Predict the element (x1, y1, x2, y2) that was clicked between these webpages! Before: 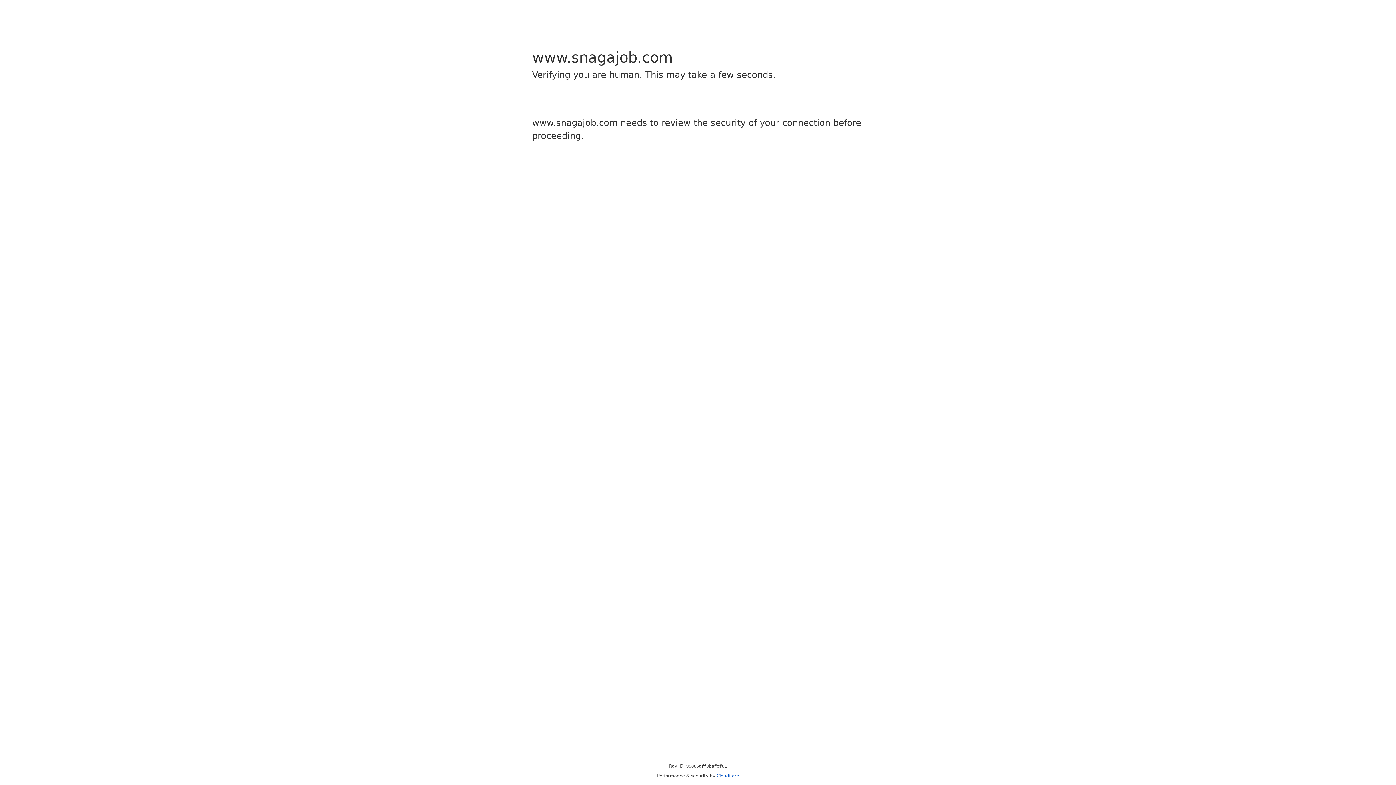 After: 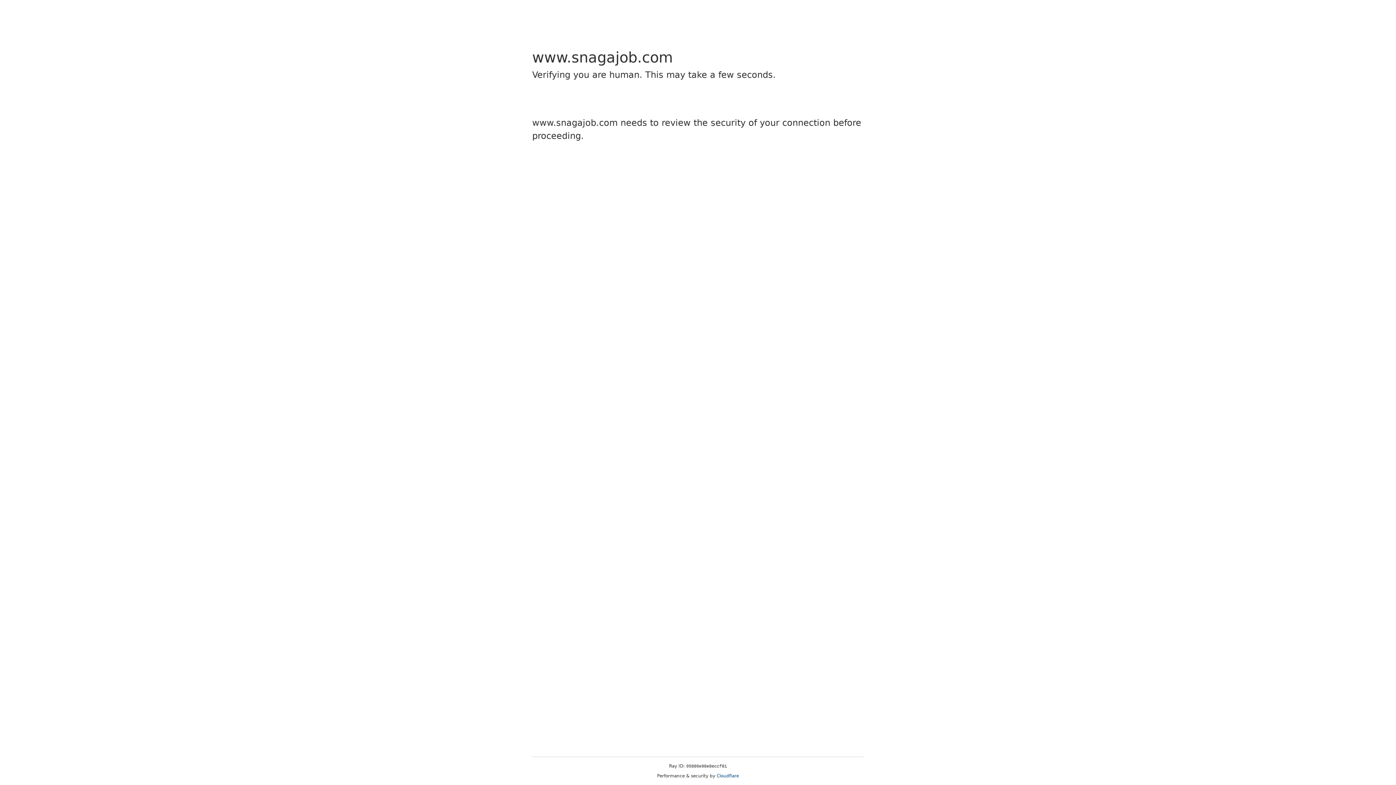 Action: label: Cloudflare bbox: (716, 773, 739, 778)